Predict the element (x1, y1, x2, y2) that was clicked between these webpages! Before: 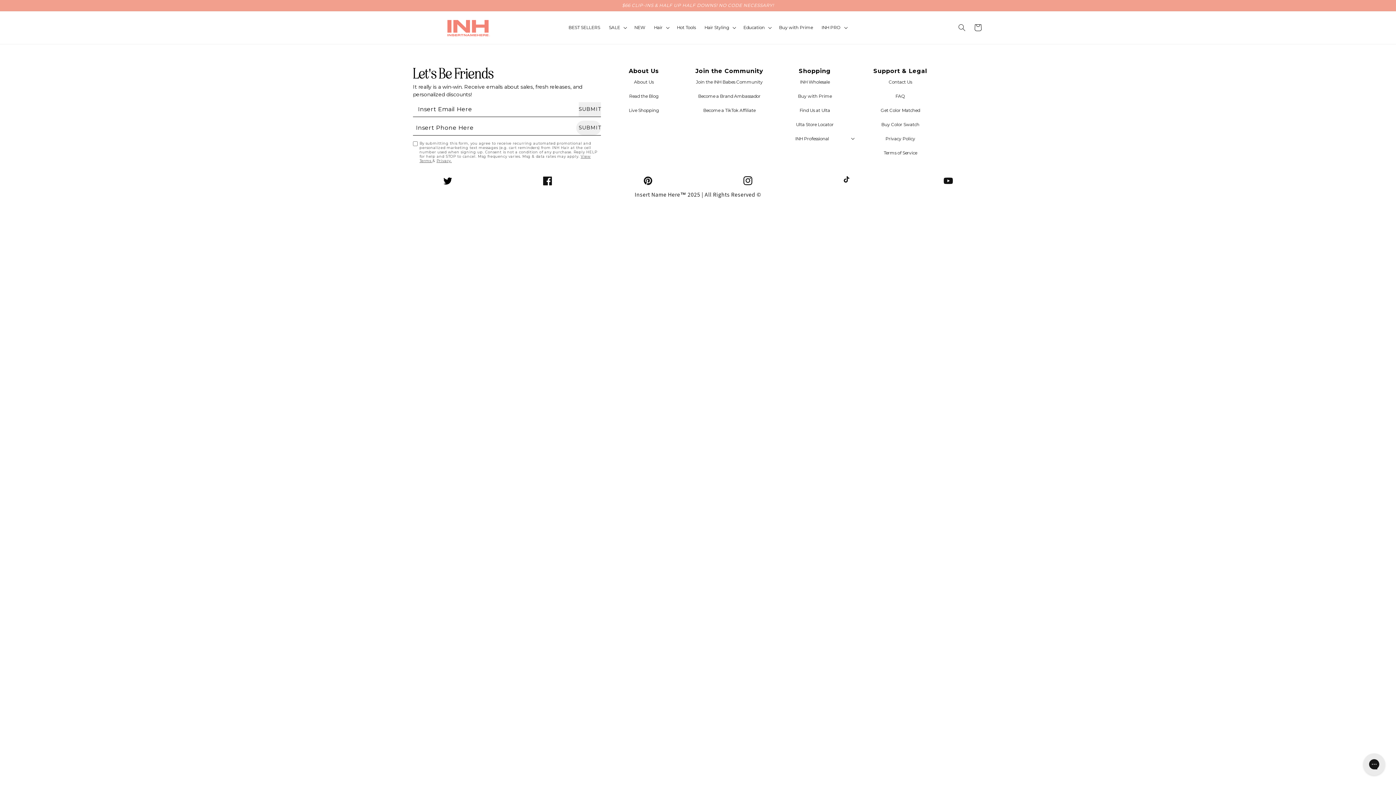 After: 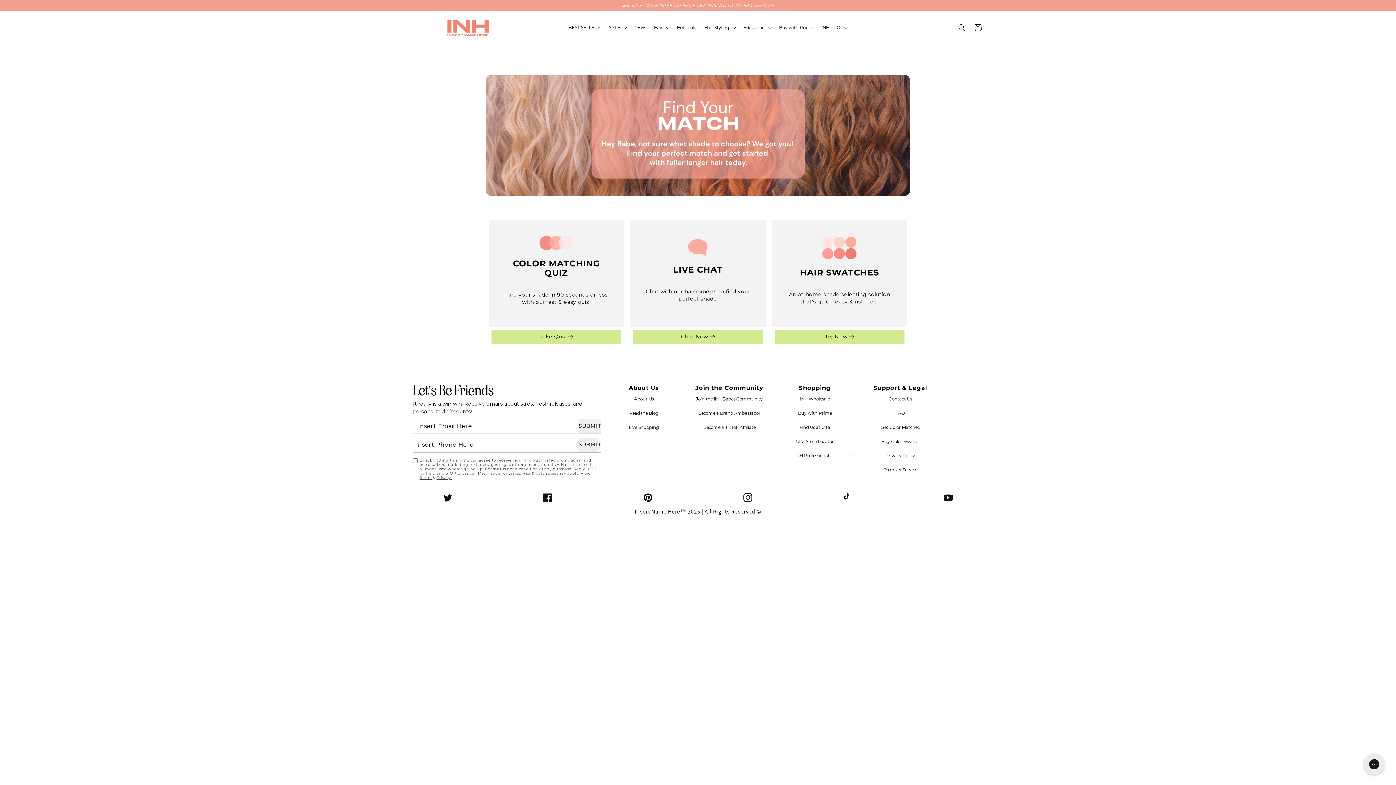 Action: label: Get Color Matched bbox: (857, 103, 943, 117)